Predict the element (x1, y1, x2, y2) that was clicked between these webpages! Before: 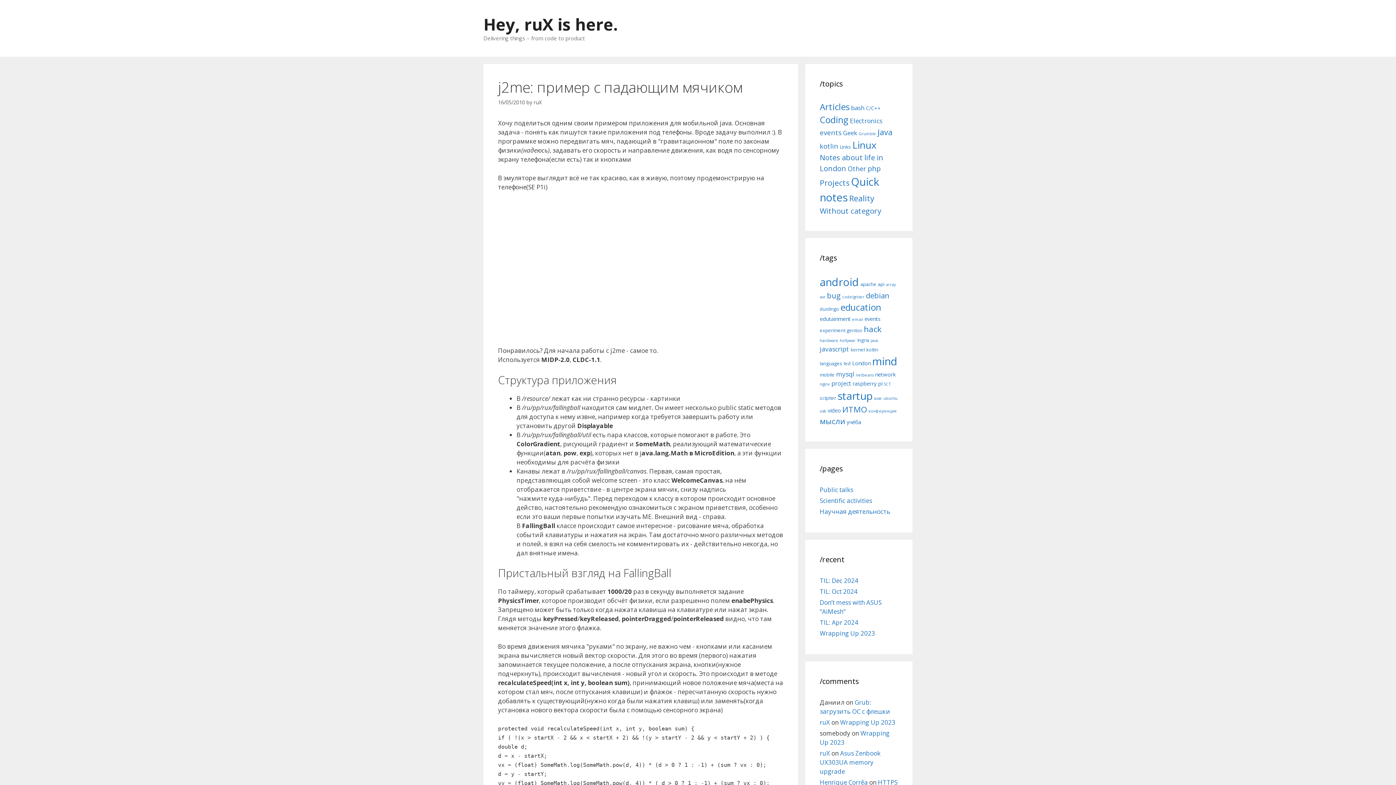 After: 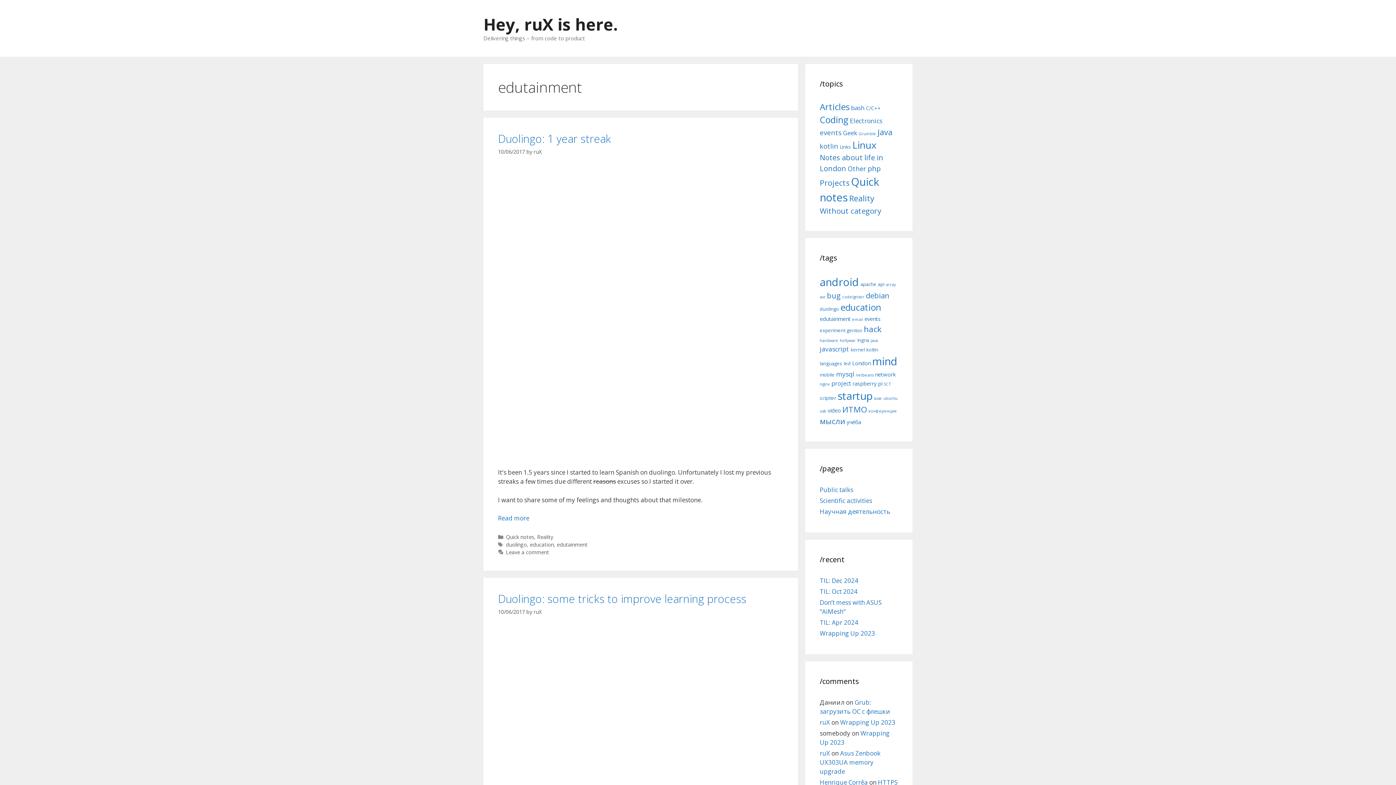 Action: label: edutainment (6 items) bbox: (820, 315, 850, 322)